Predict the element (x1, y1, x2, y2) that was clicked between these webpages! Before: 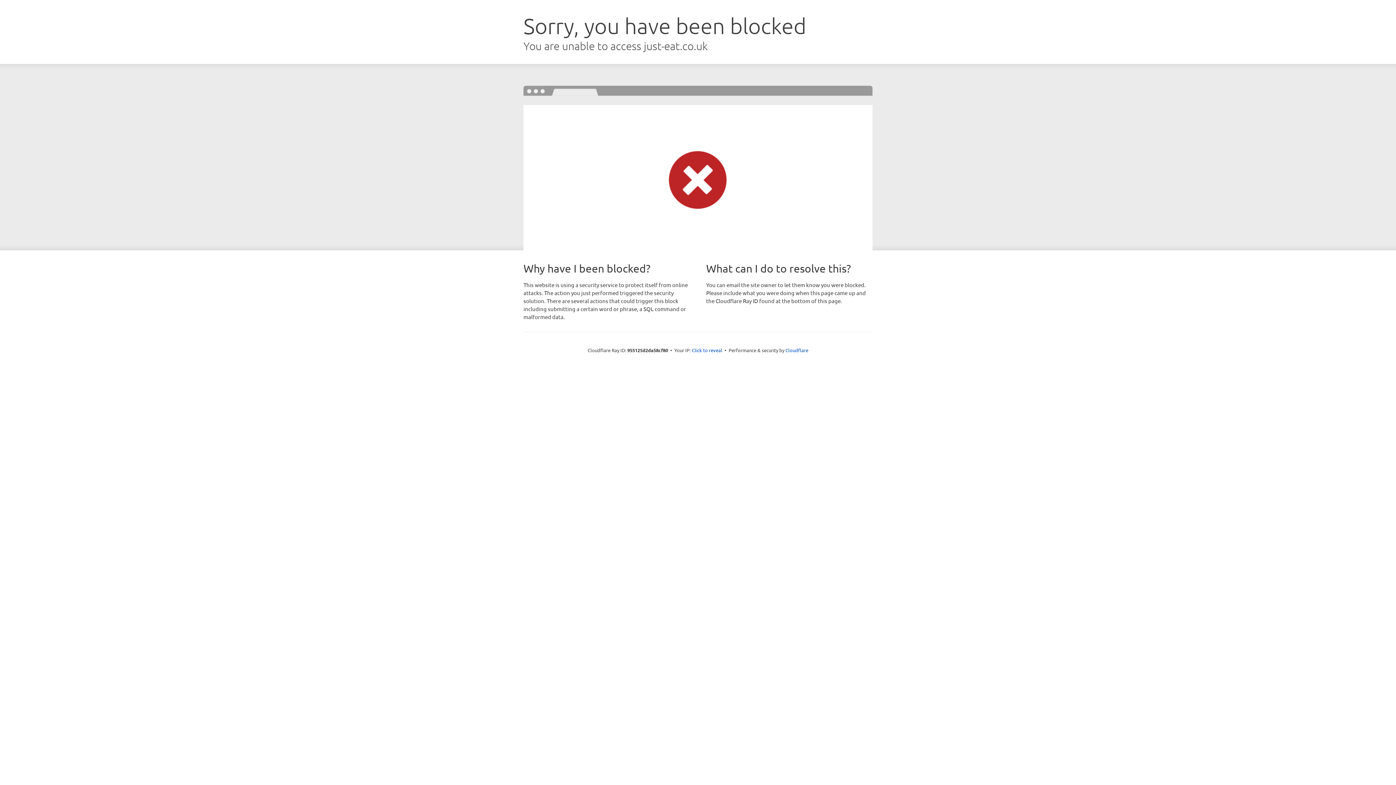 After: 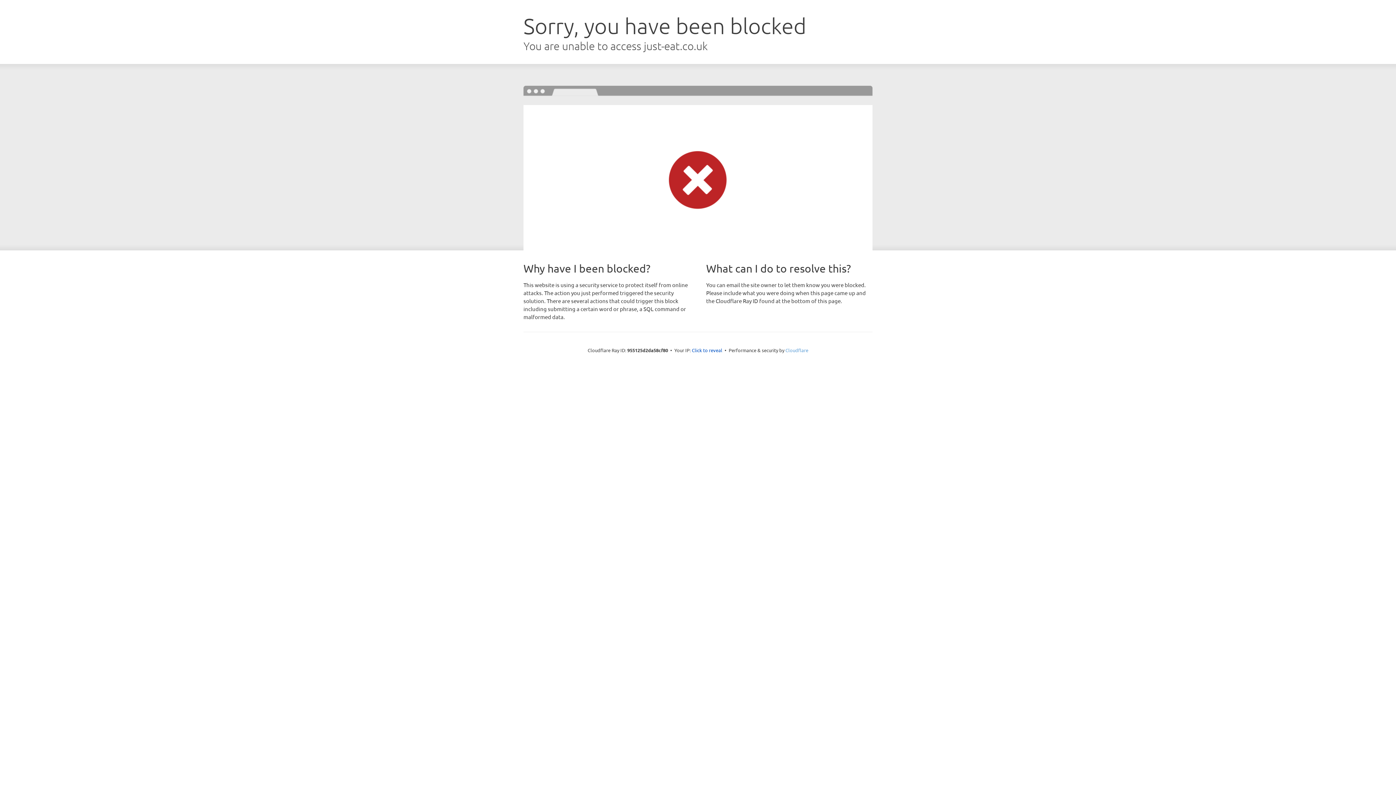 Action: bbox: (785, 347, 808, 353) label: Cloudflare